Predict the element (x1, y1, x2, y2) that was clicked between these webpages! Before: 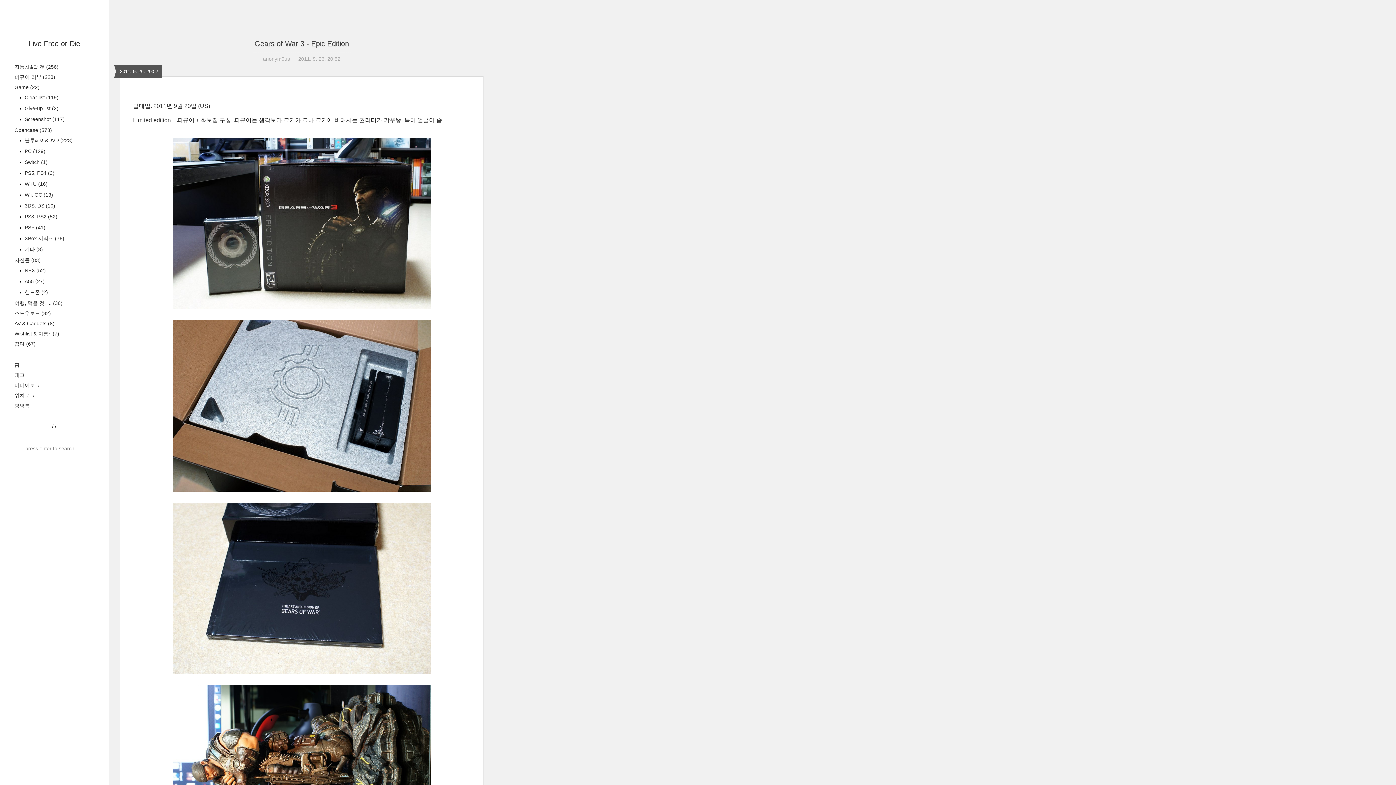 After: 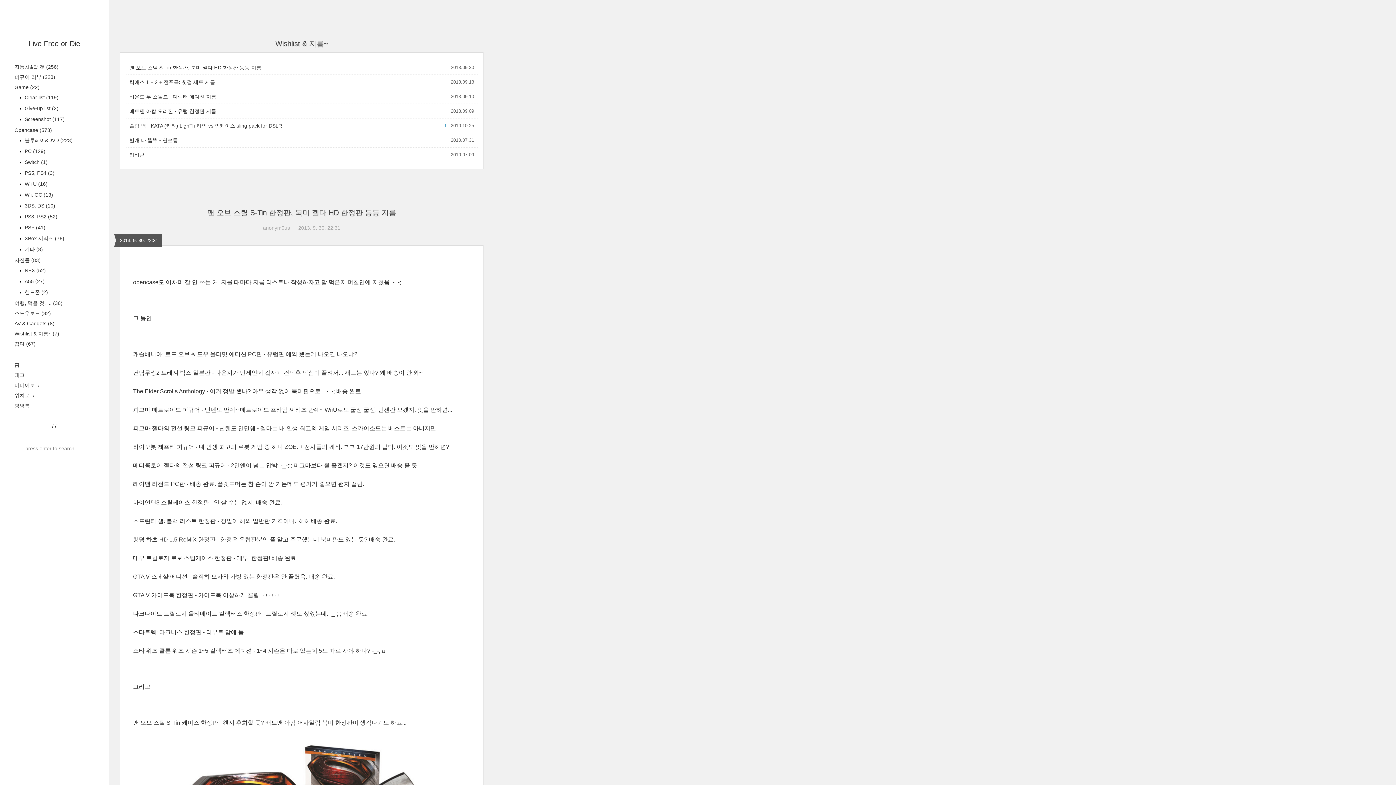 Action: label: Wishlist & 지름~ (7) bbox: (14, 330, 59, 336)